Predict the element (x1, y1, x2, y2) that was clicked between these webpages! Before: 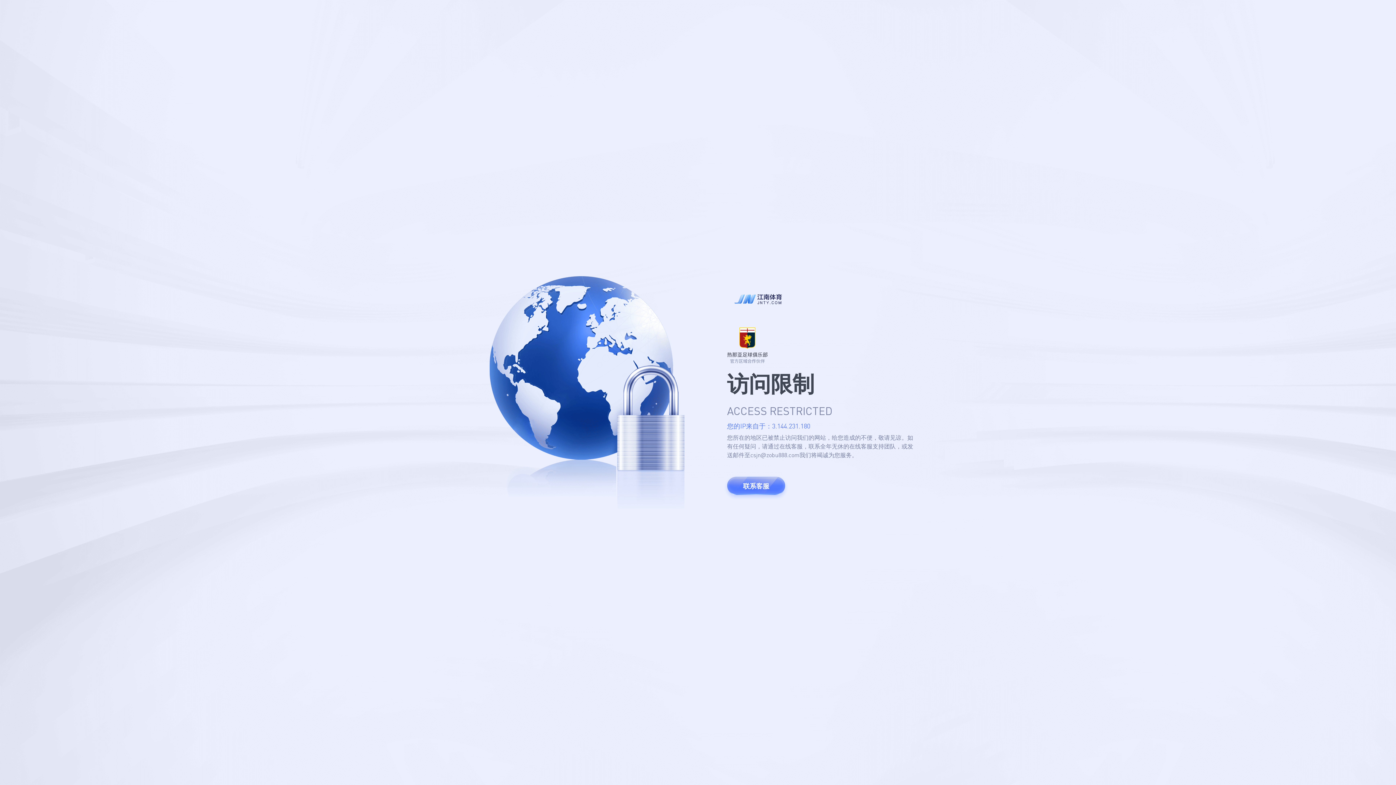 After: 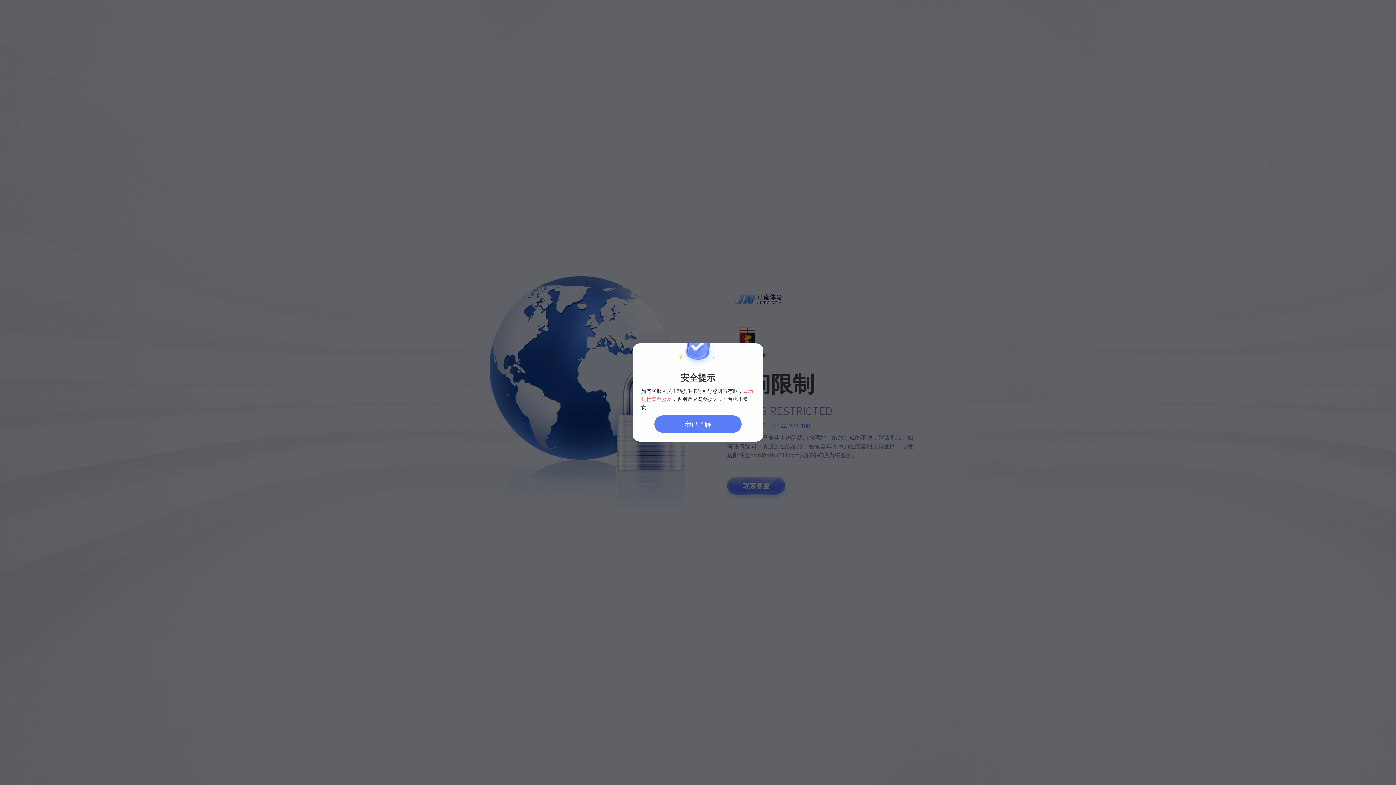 Action: bbox: (727, 477, 785, 495) label: 联系客服